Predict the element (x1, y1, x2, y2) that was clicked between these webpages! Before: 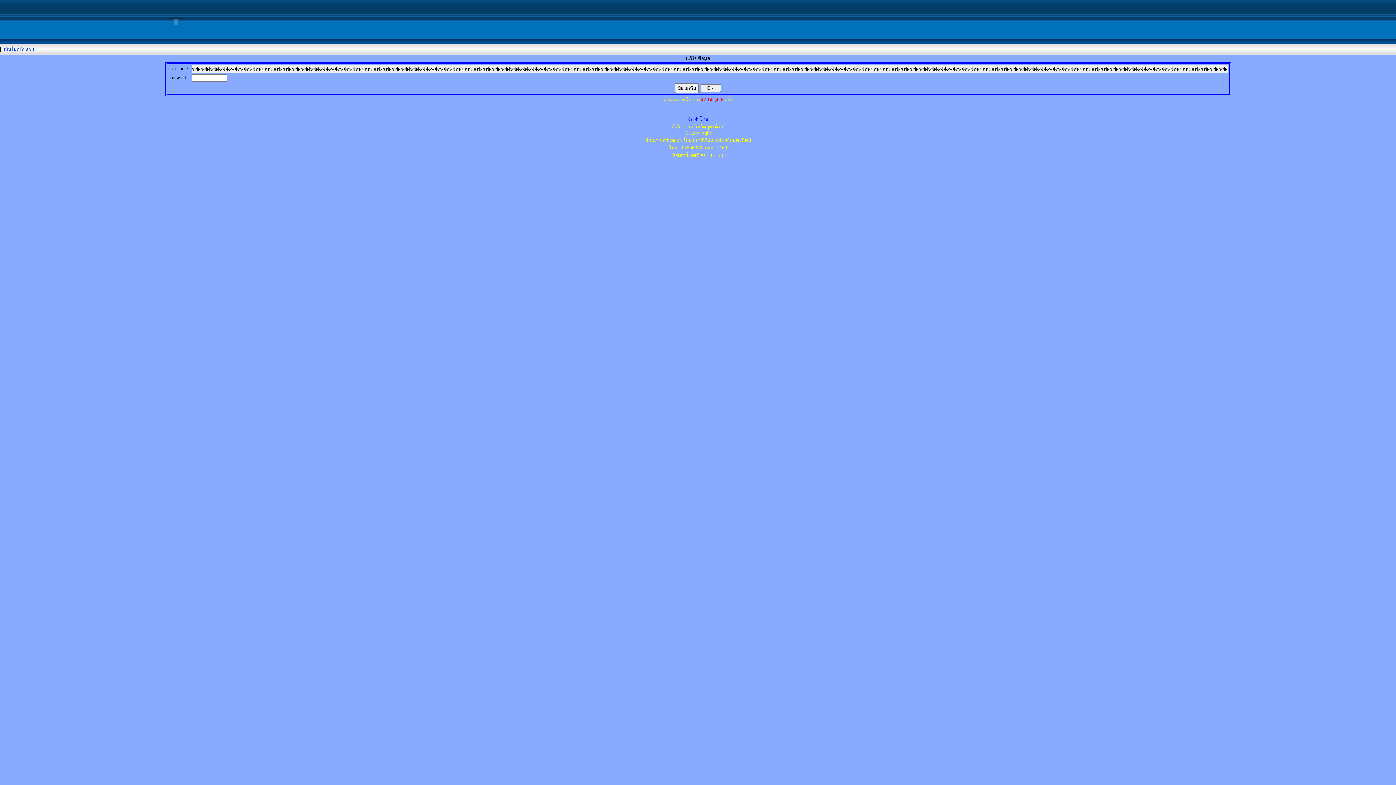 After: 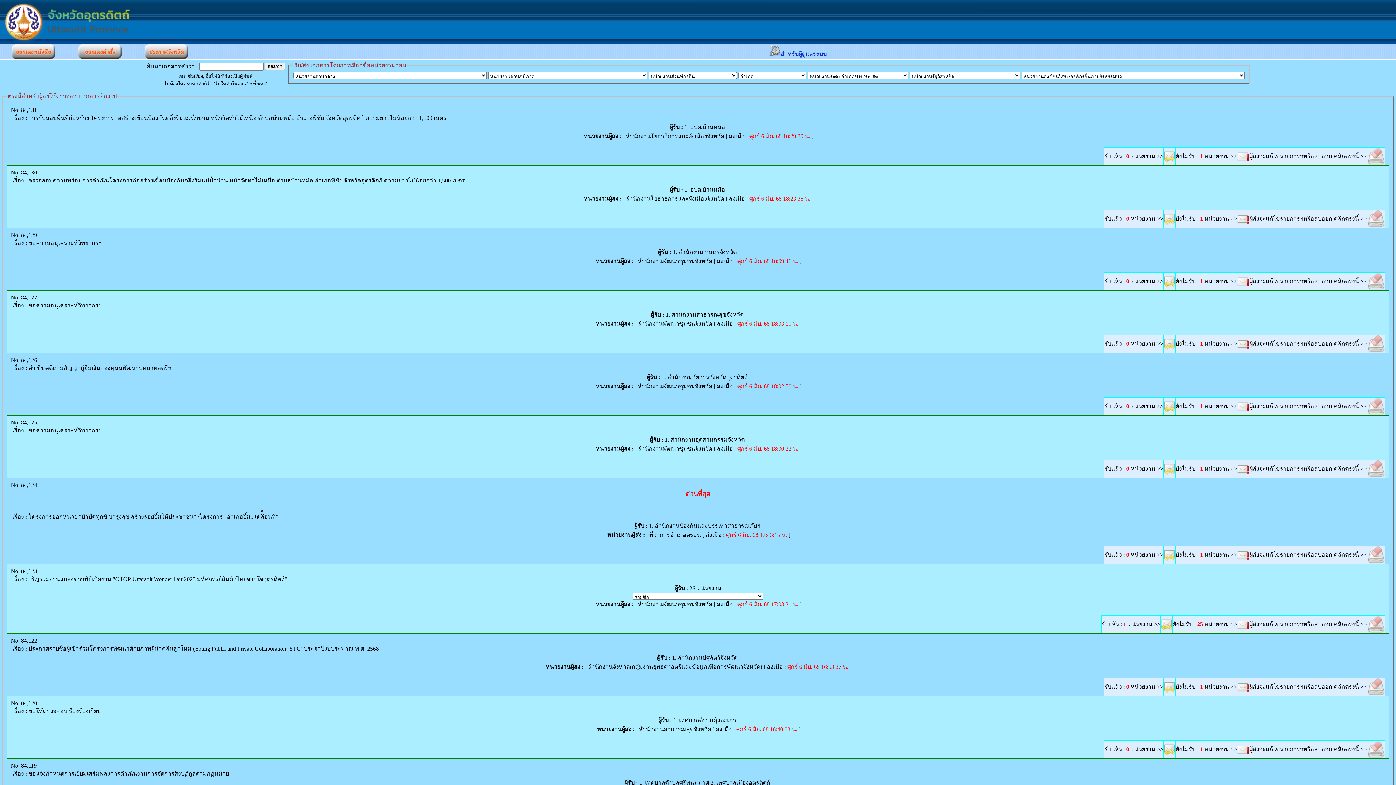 Action: bbox: (2, 46, 34, 51) label: กลับไปหน้าแรก